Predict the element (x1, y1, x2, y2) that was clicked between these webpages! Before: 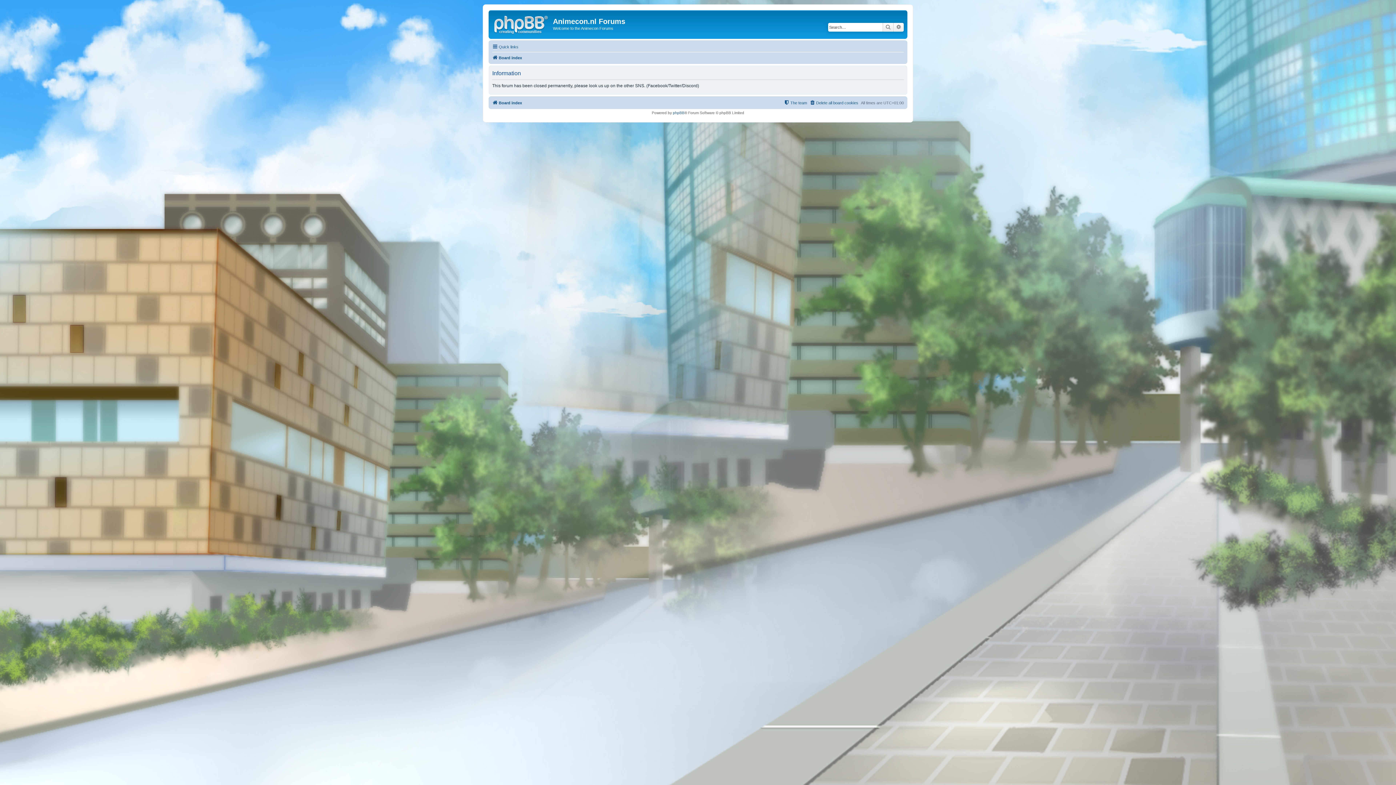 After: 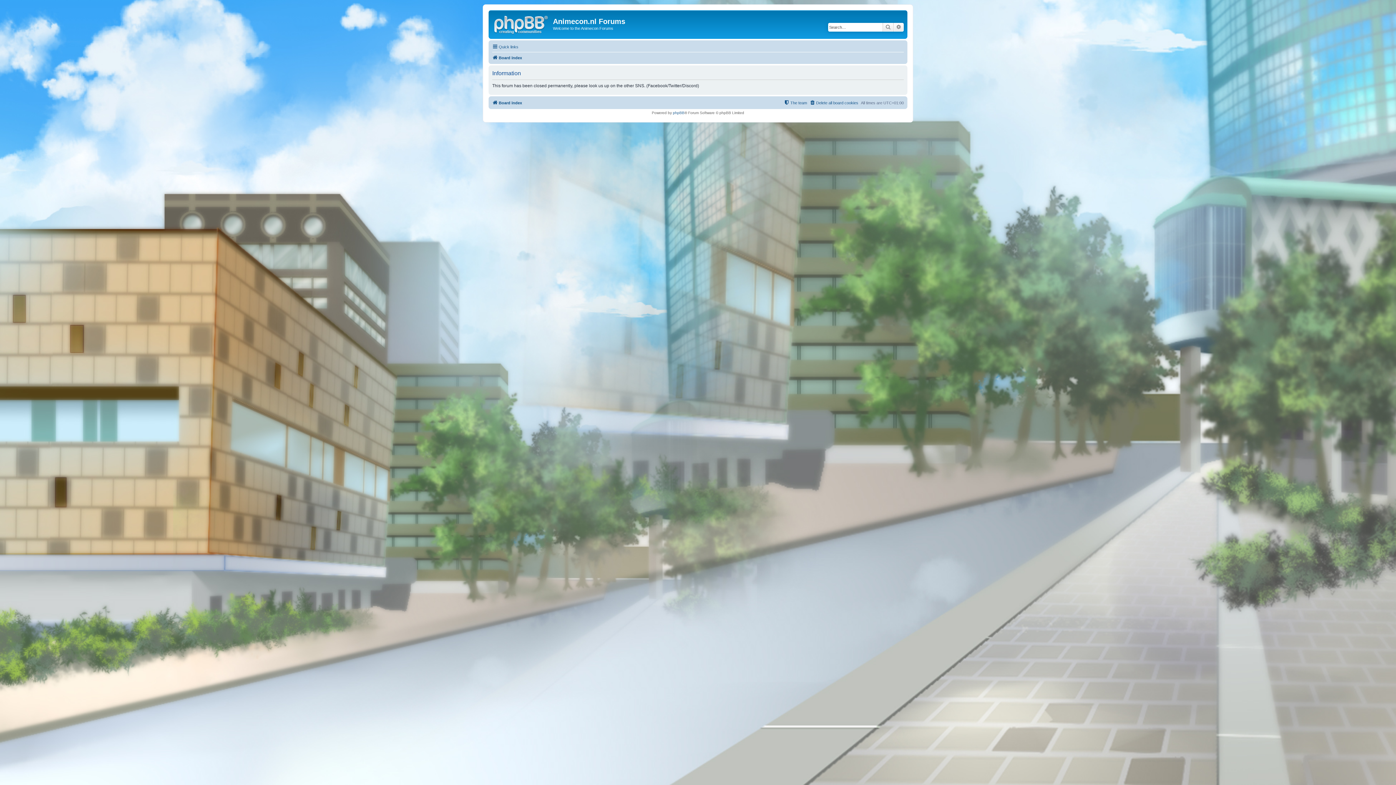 Action: bbox: (784, 98, 807, 107) label: The team